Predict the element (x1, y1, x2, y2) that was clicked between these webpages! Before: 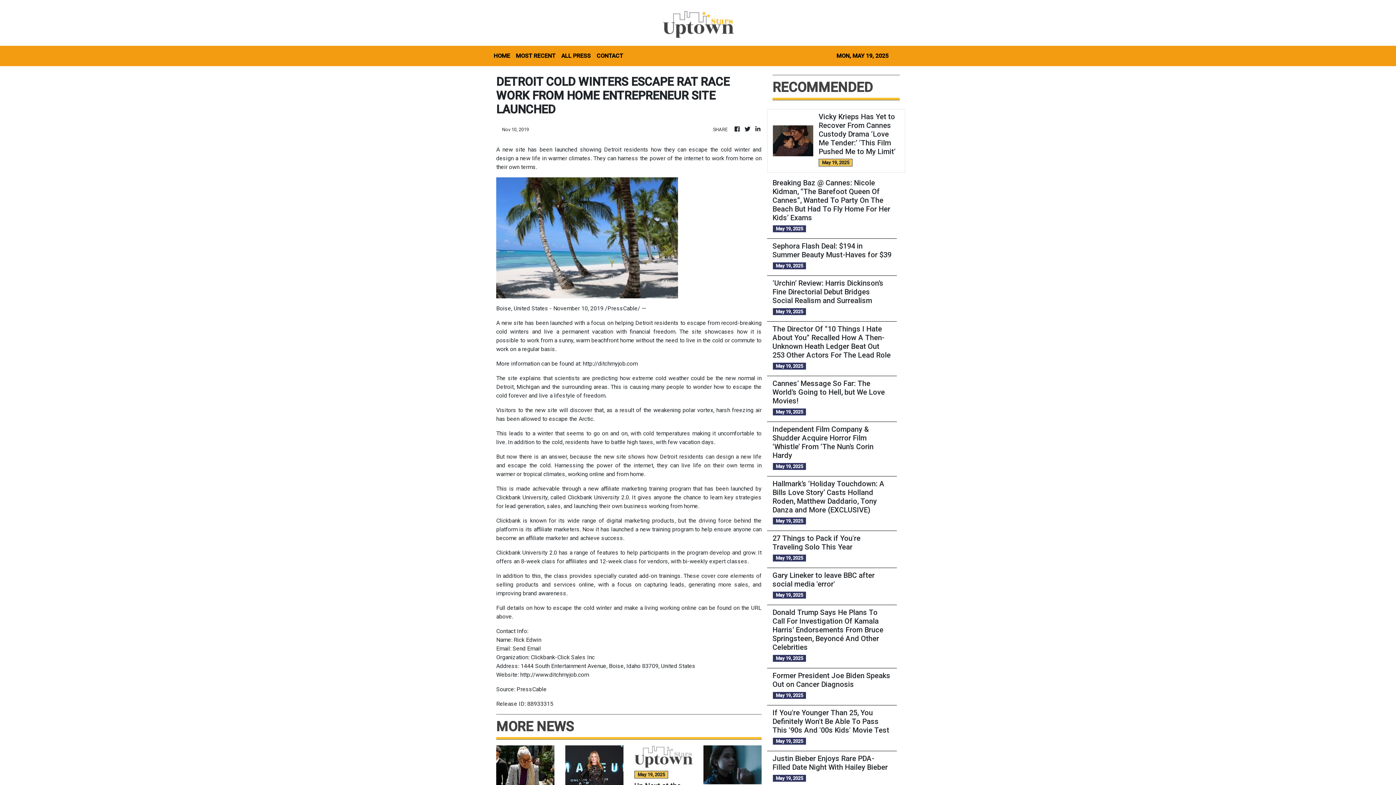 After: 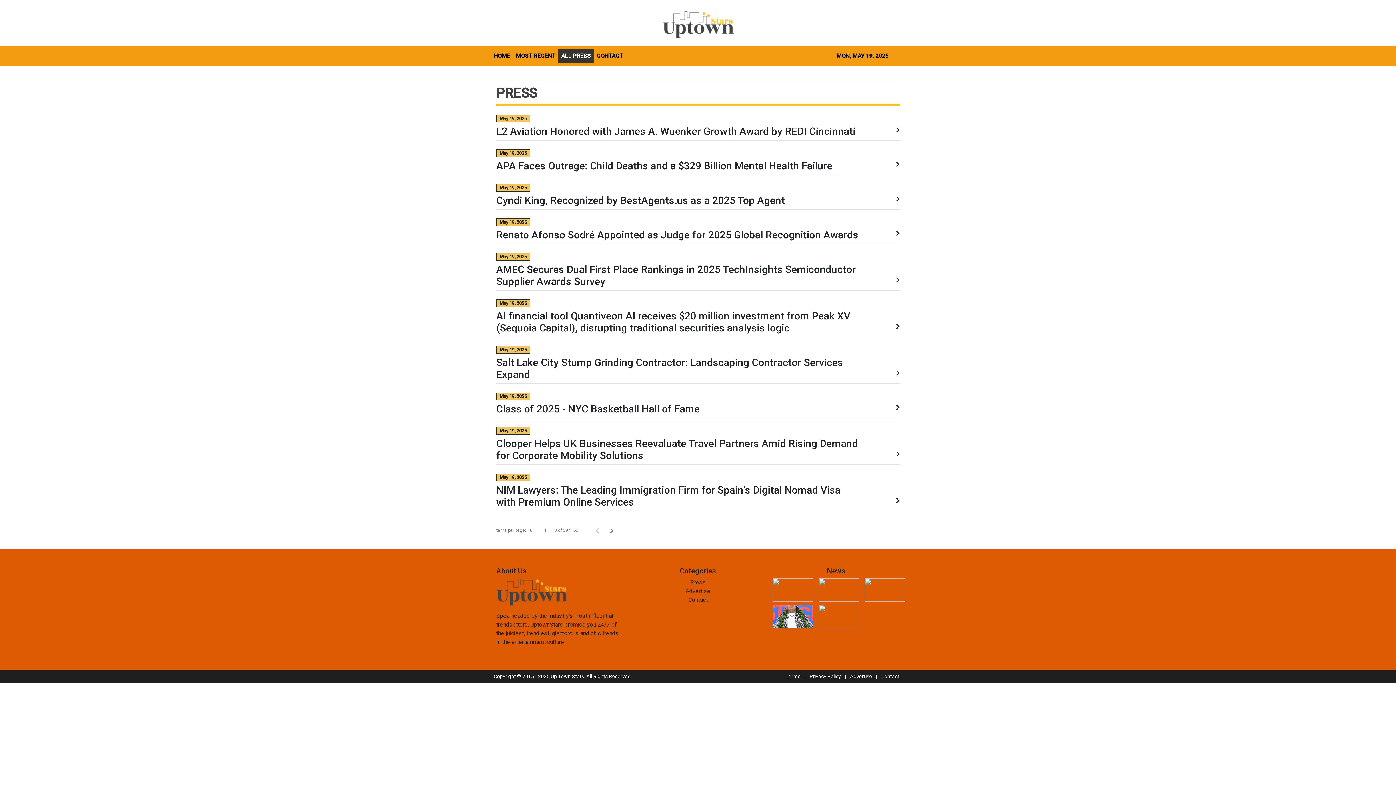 Action: label: ALL PRESS bbox: (558, 48, 593, 63)